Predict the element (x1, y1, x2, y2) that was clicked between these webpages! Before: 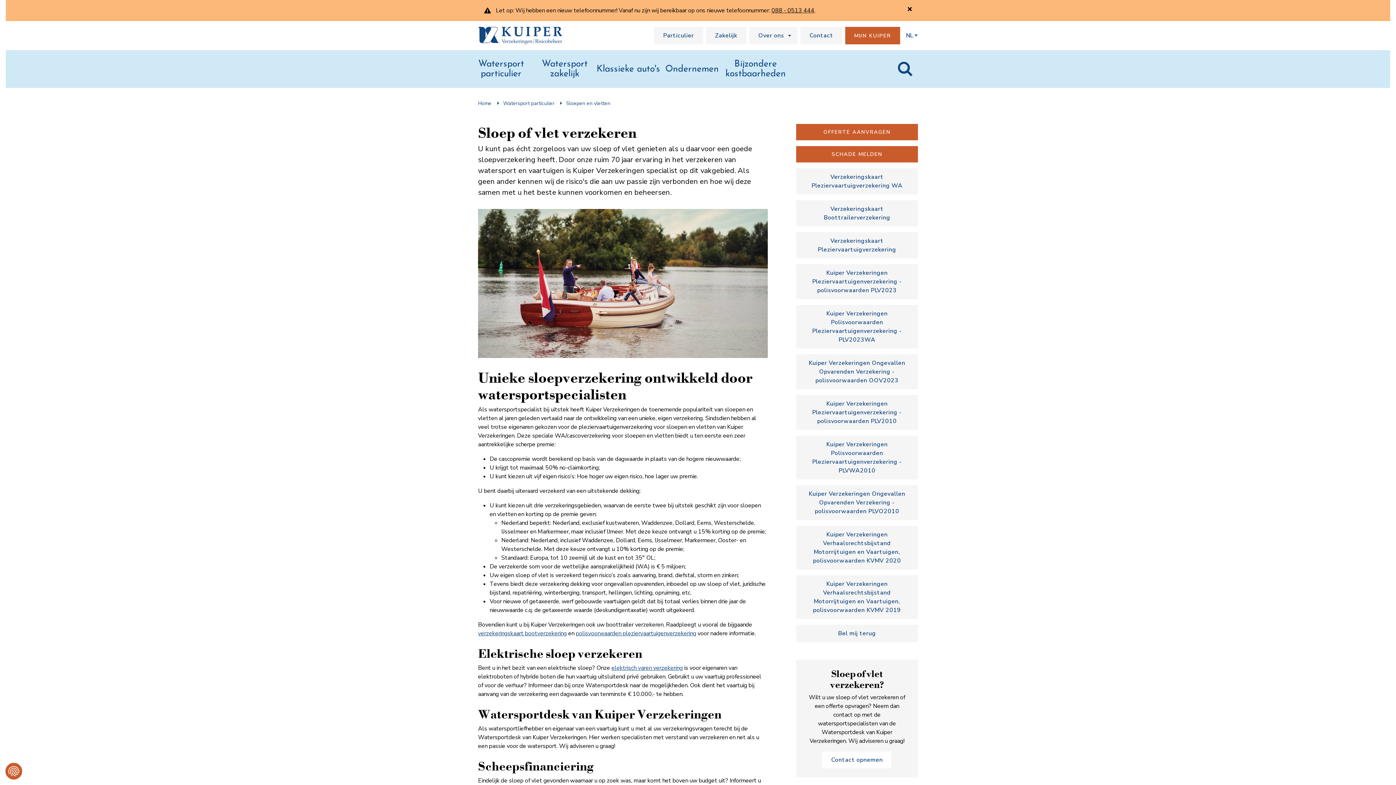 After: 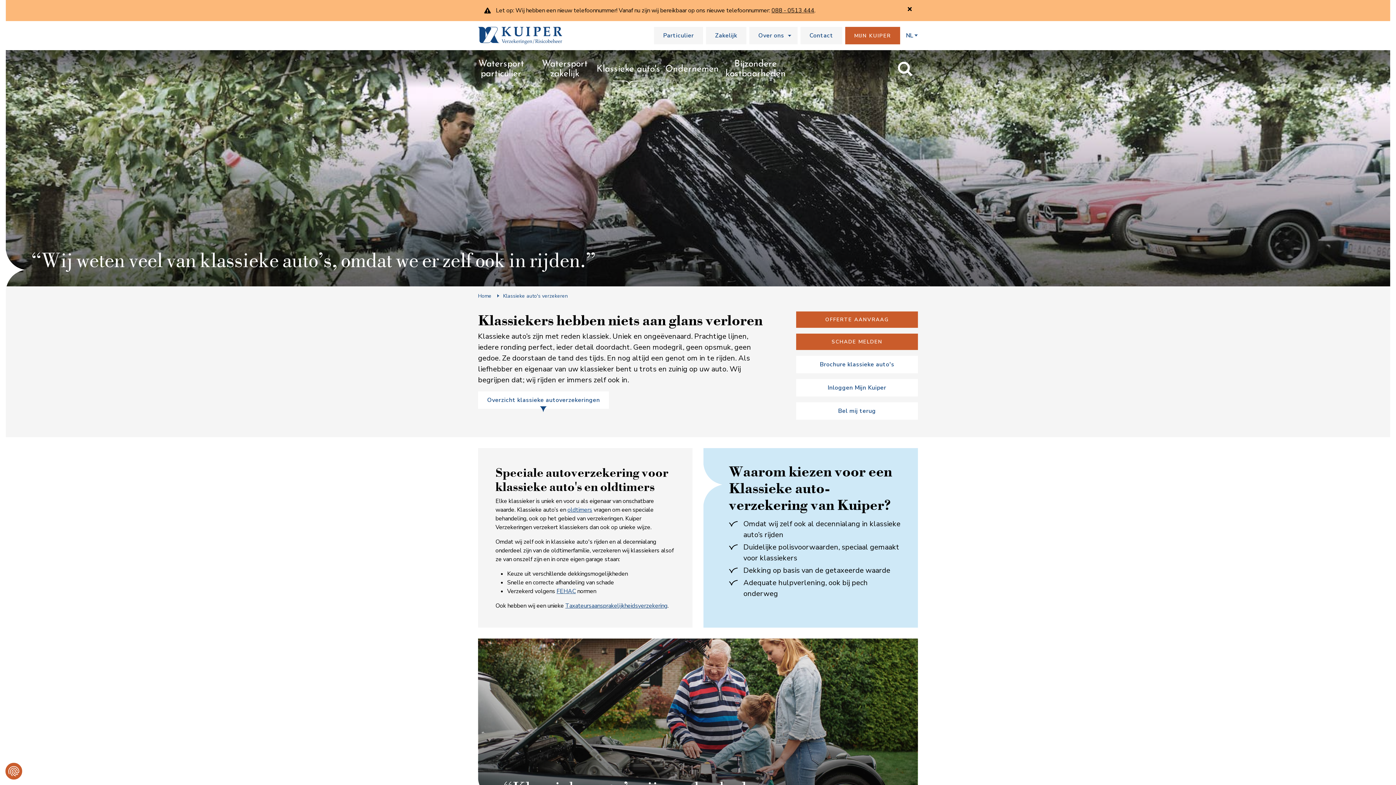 Action: bbox: (596, 64, 660, 74) label: Klassieke auto's